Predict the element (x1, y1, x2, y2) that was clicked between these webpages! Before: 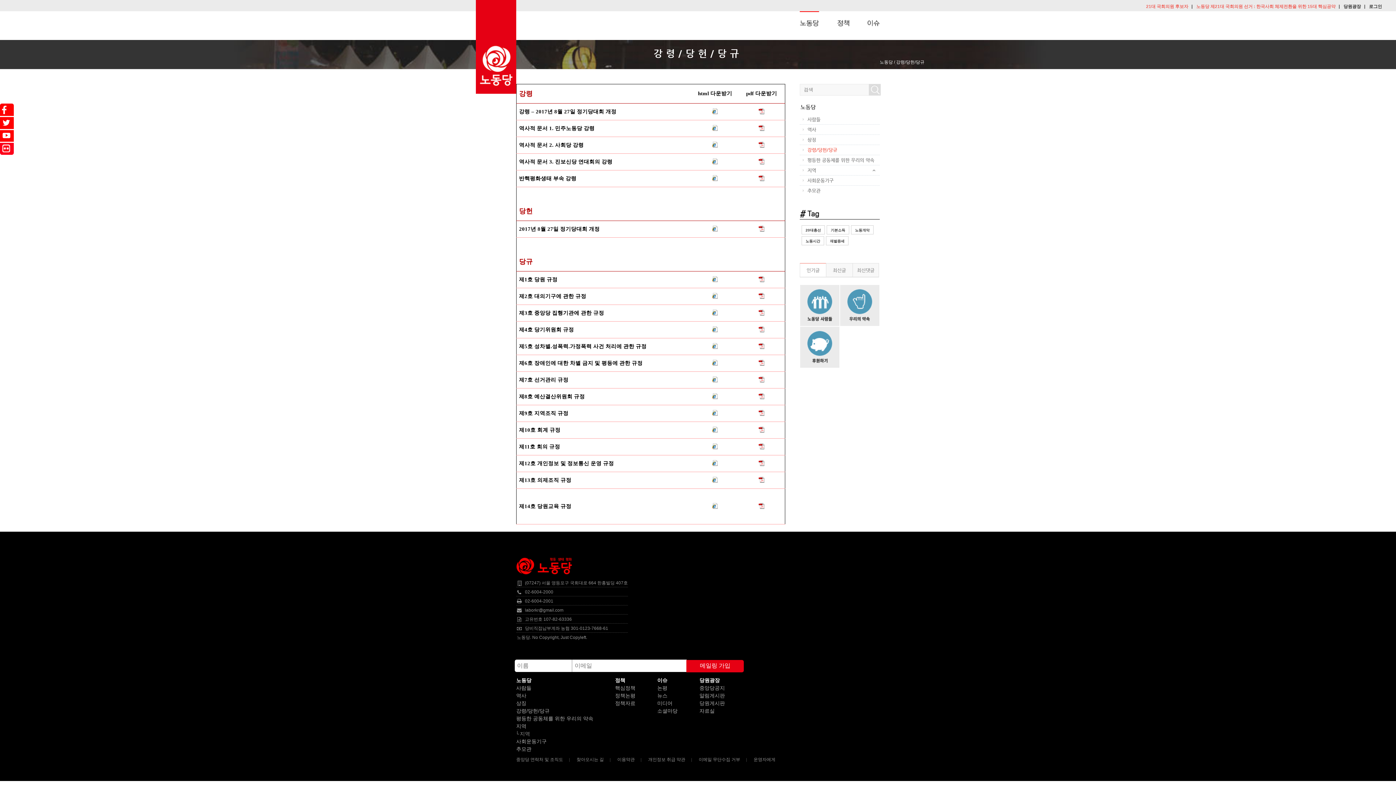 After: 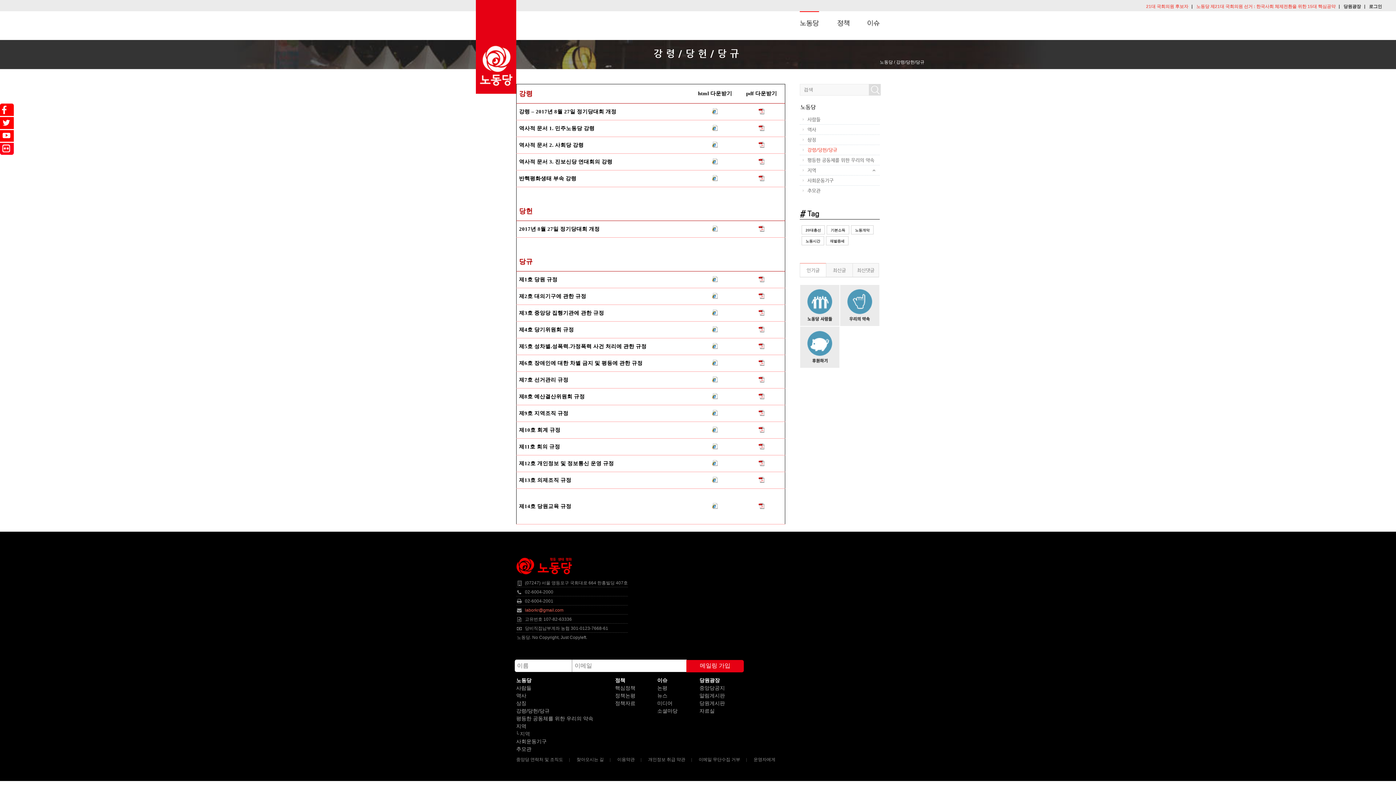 Action: label: laborkr@gmail.com bbox: (525, 608, 563, 613)